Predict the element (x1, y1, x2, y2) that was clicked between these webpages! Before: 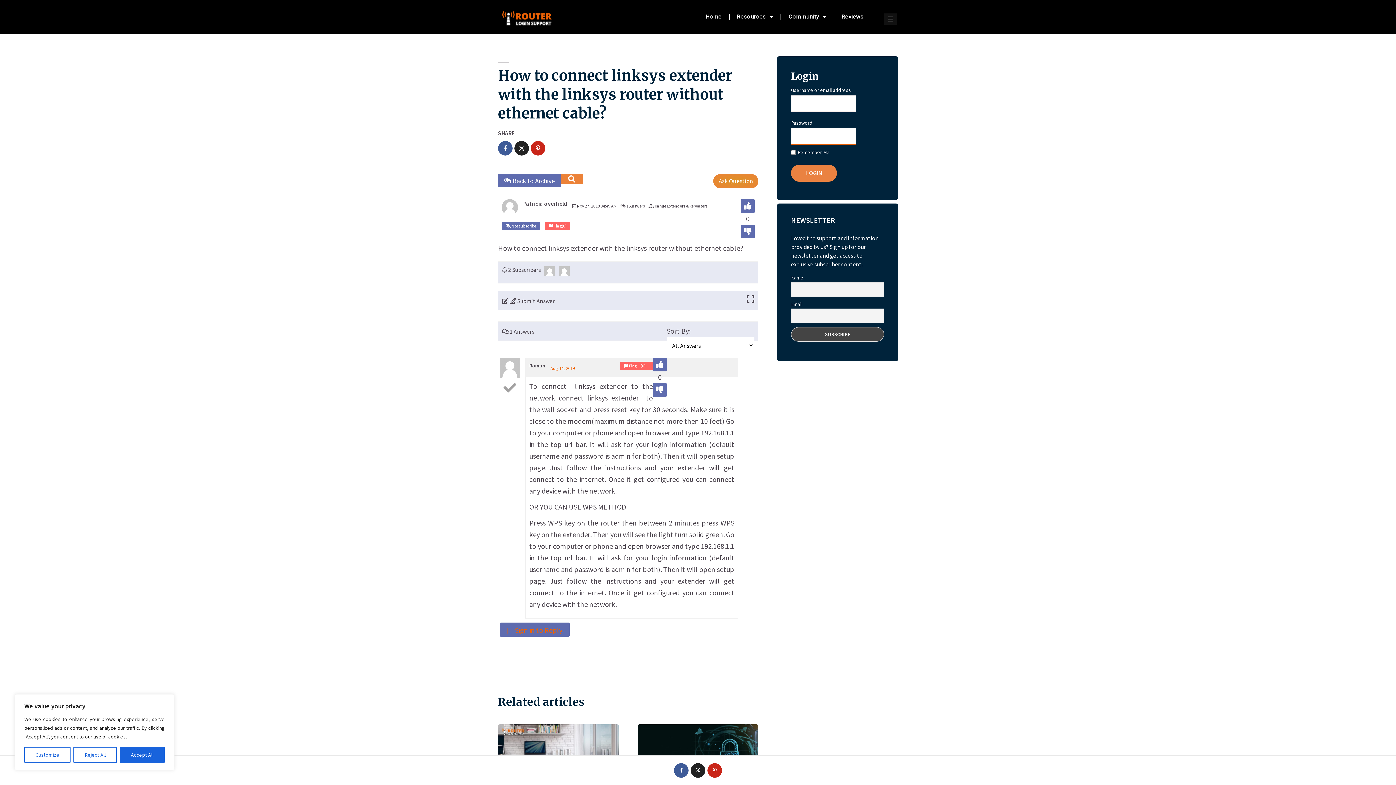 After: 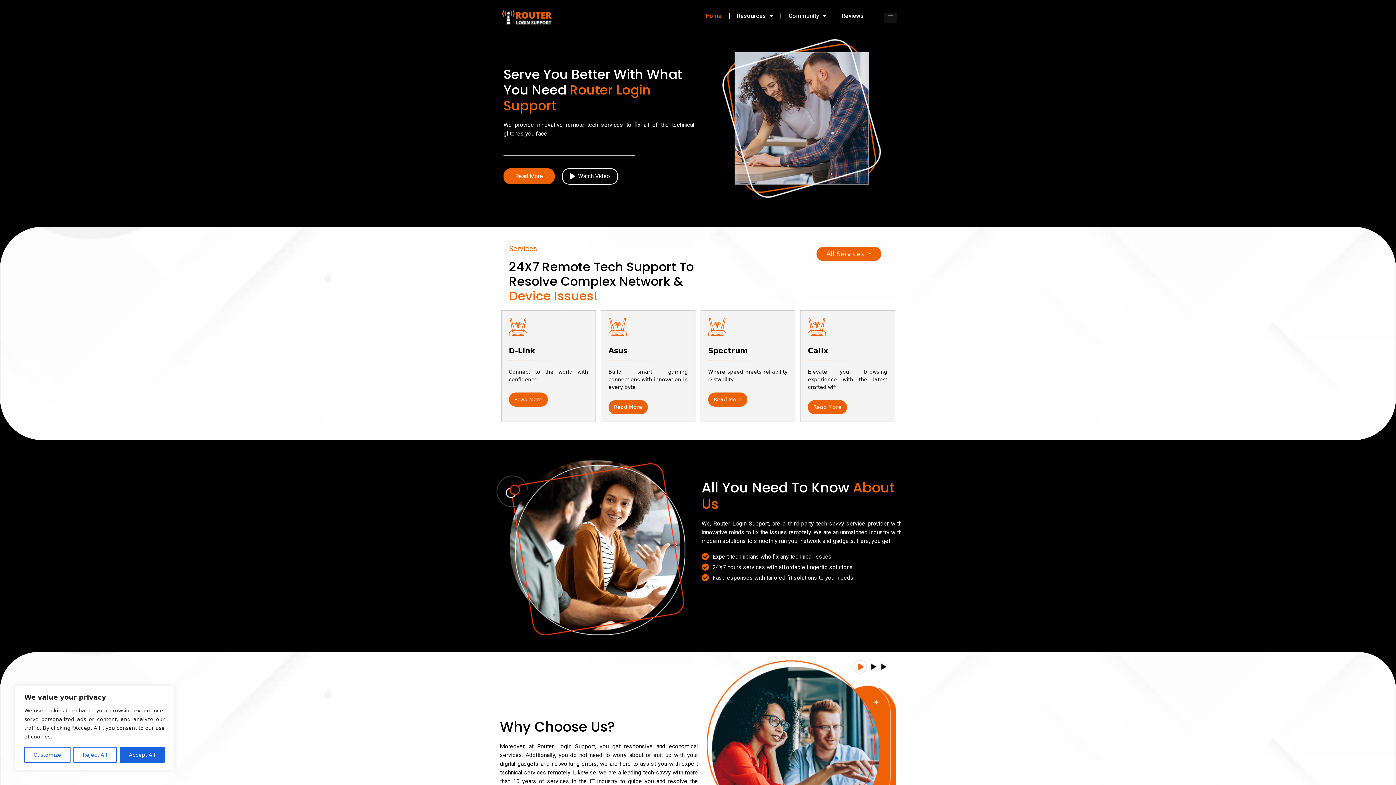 Action: label: Home bbox: (698, 8, 729, 25)